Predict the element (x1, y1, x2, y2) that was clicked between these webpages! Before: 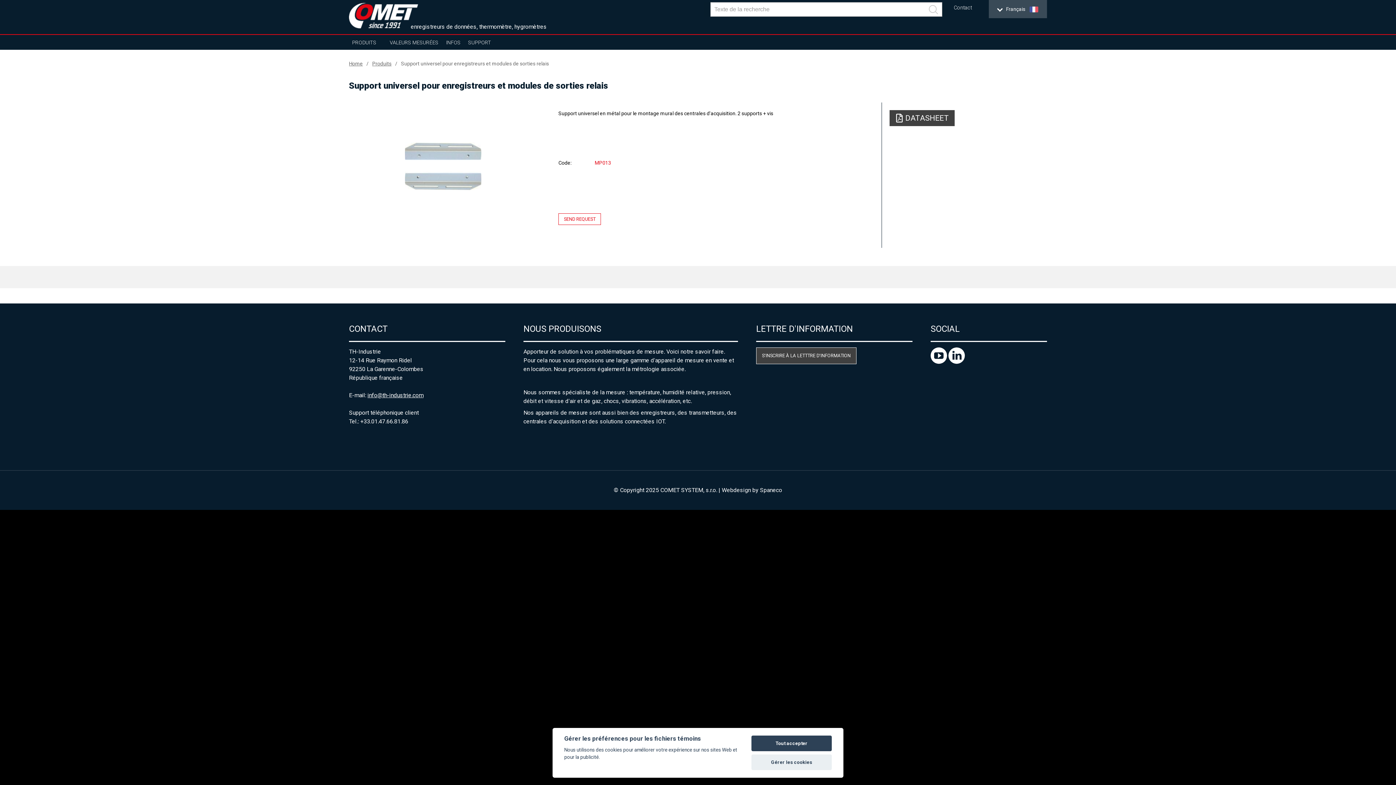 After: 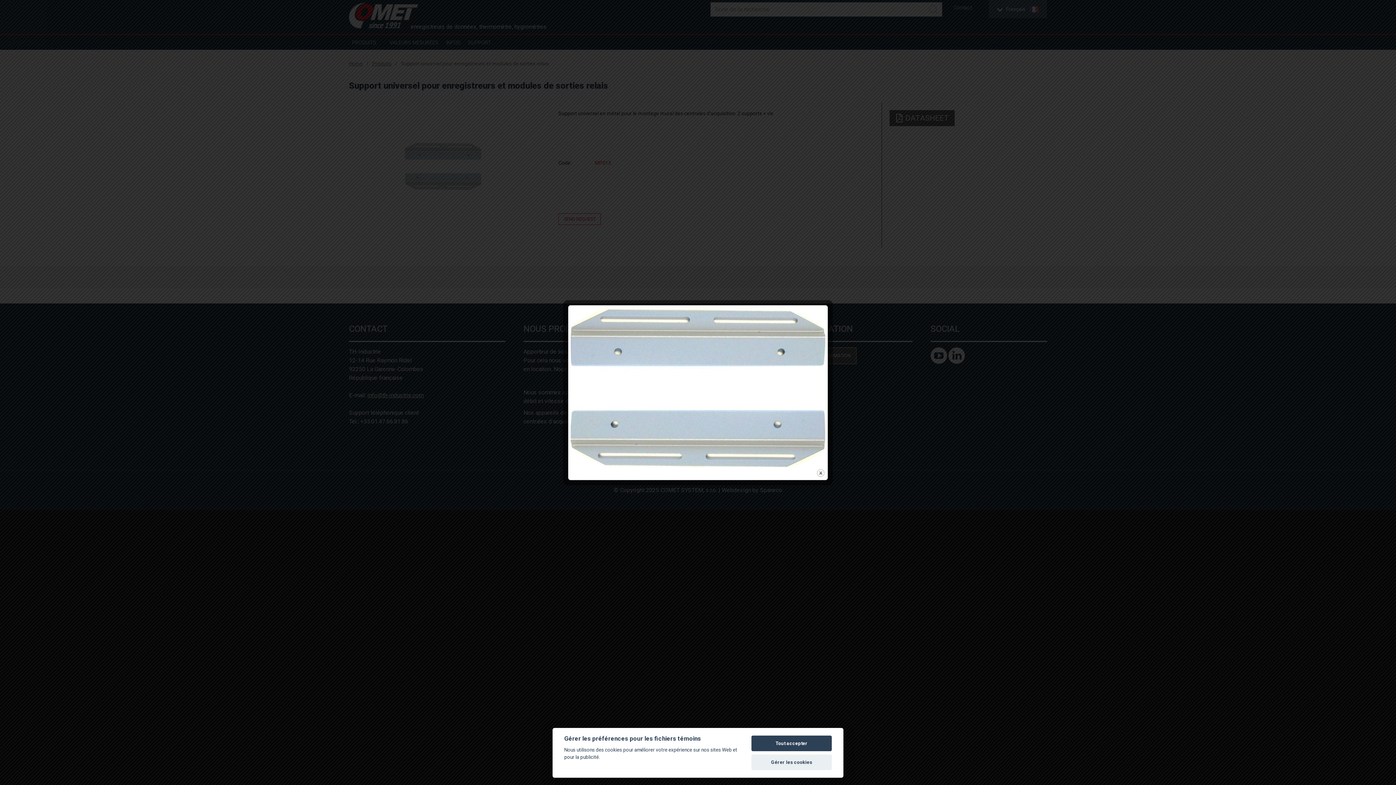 Action: bbox: (349, 102, 537, 229)